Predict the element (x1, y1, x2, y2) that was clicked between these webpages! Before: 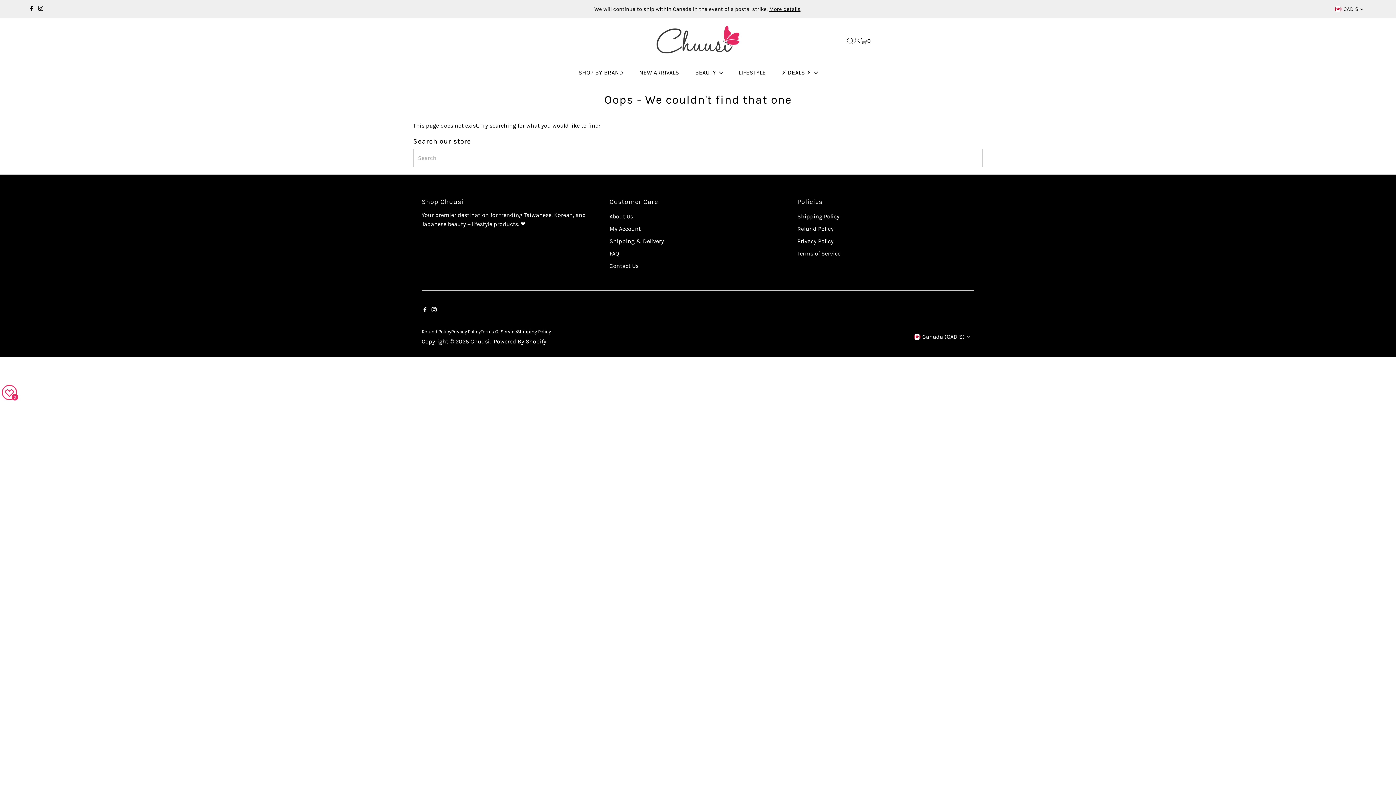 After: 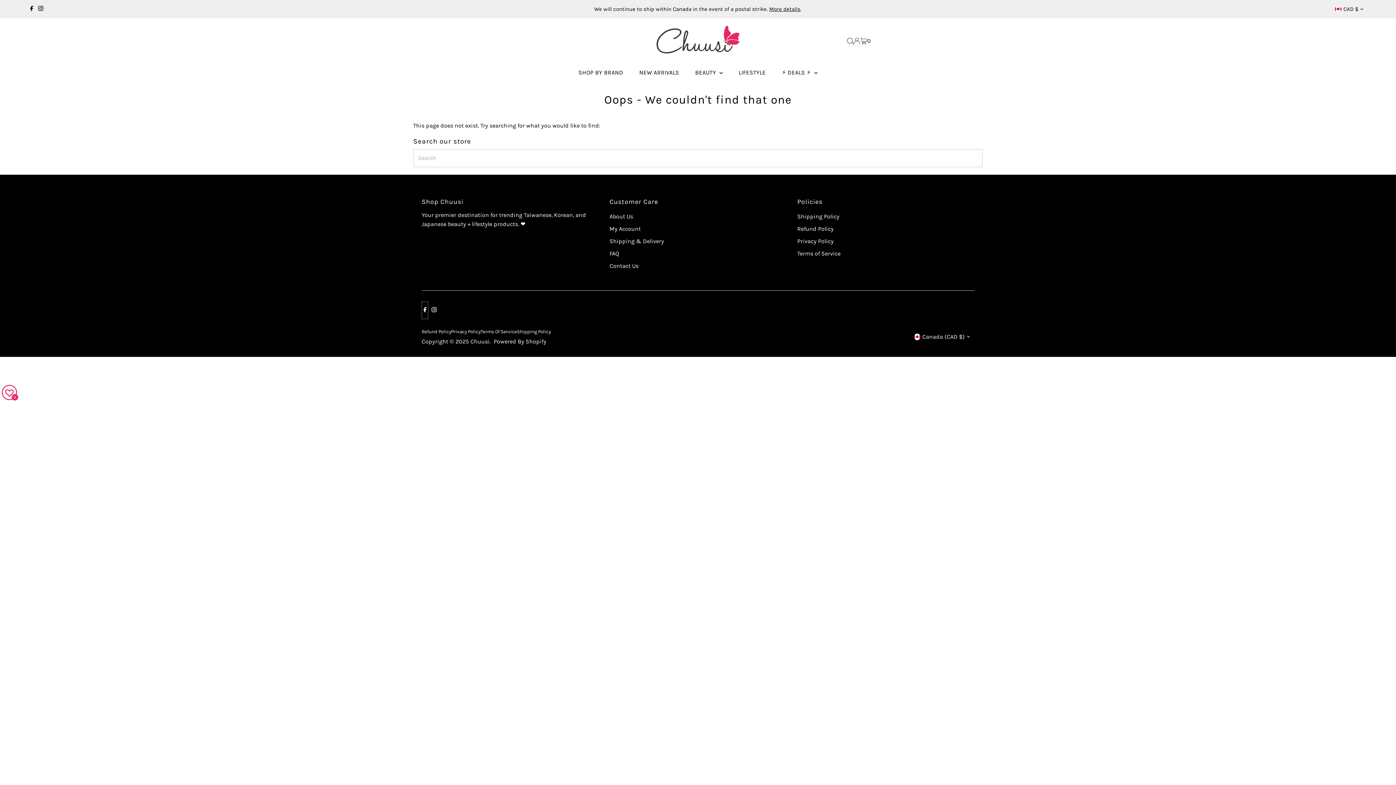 Action: label: Facebook bbox: (421, 301, 428, 319)